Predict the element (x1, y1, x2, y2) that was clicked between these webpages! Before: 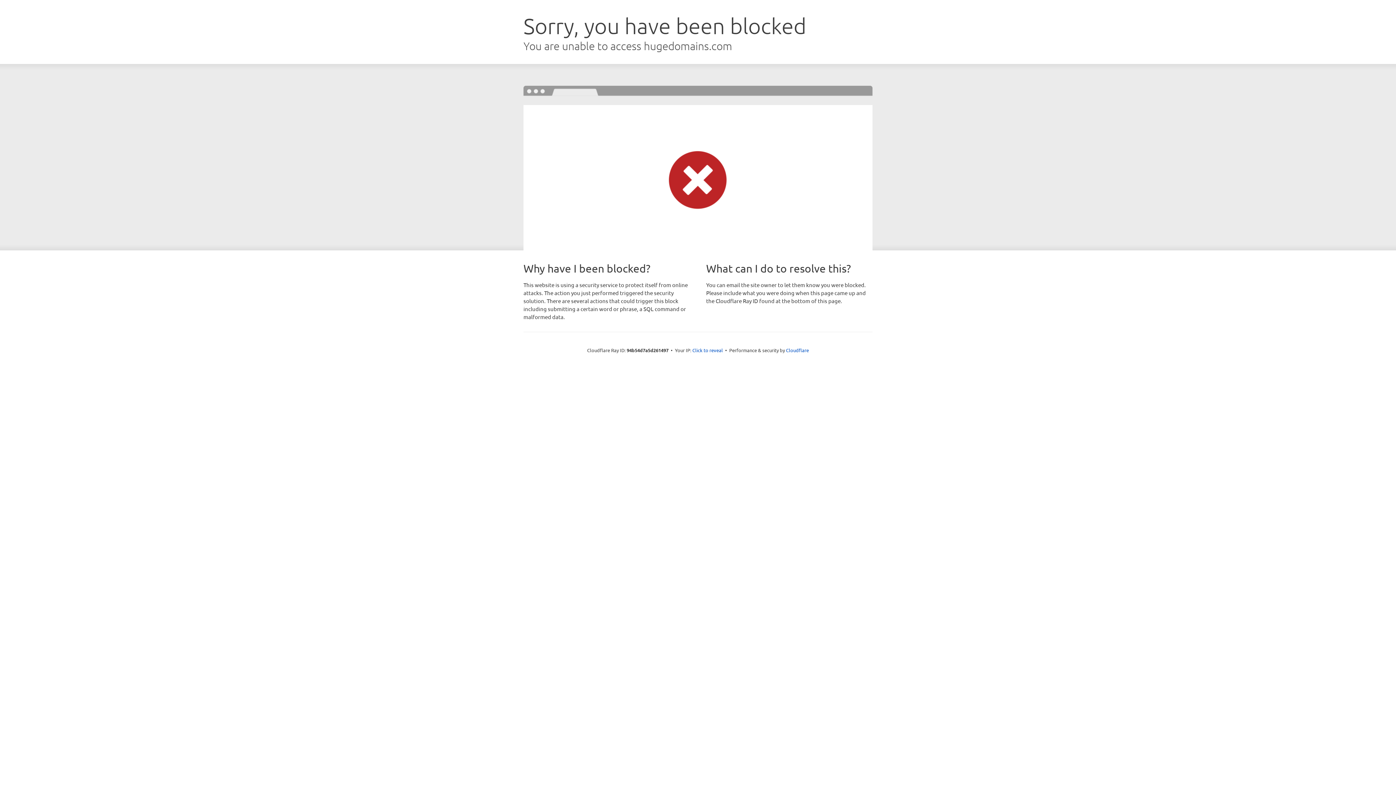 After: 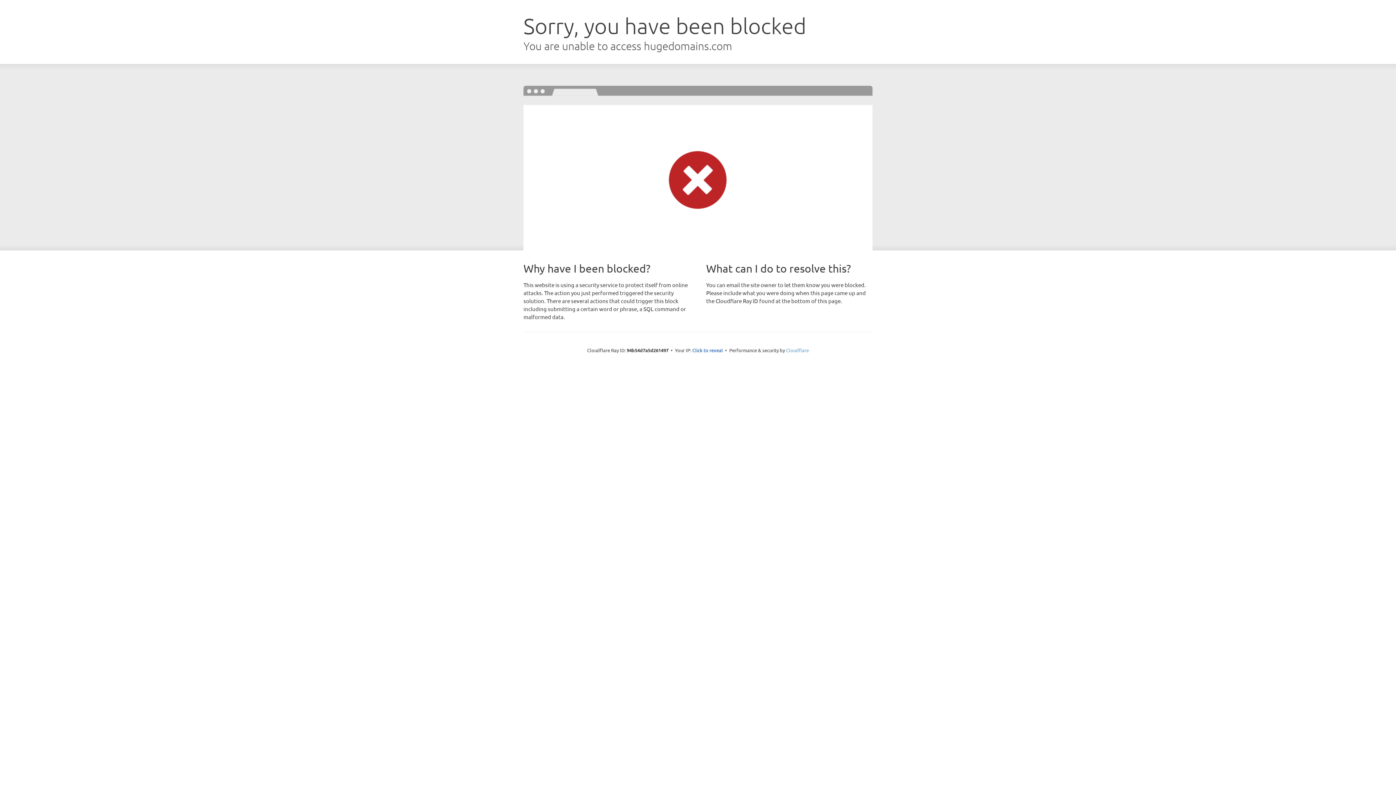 Action: label: Cloudflare bbox: (786, 347, 809, 353)